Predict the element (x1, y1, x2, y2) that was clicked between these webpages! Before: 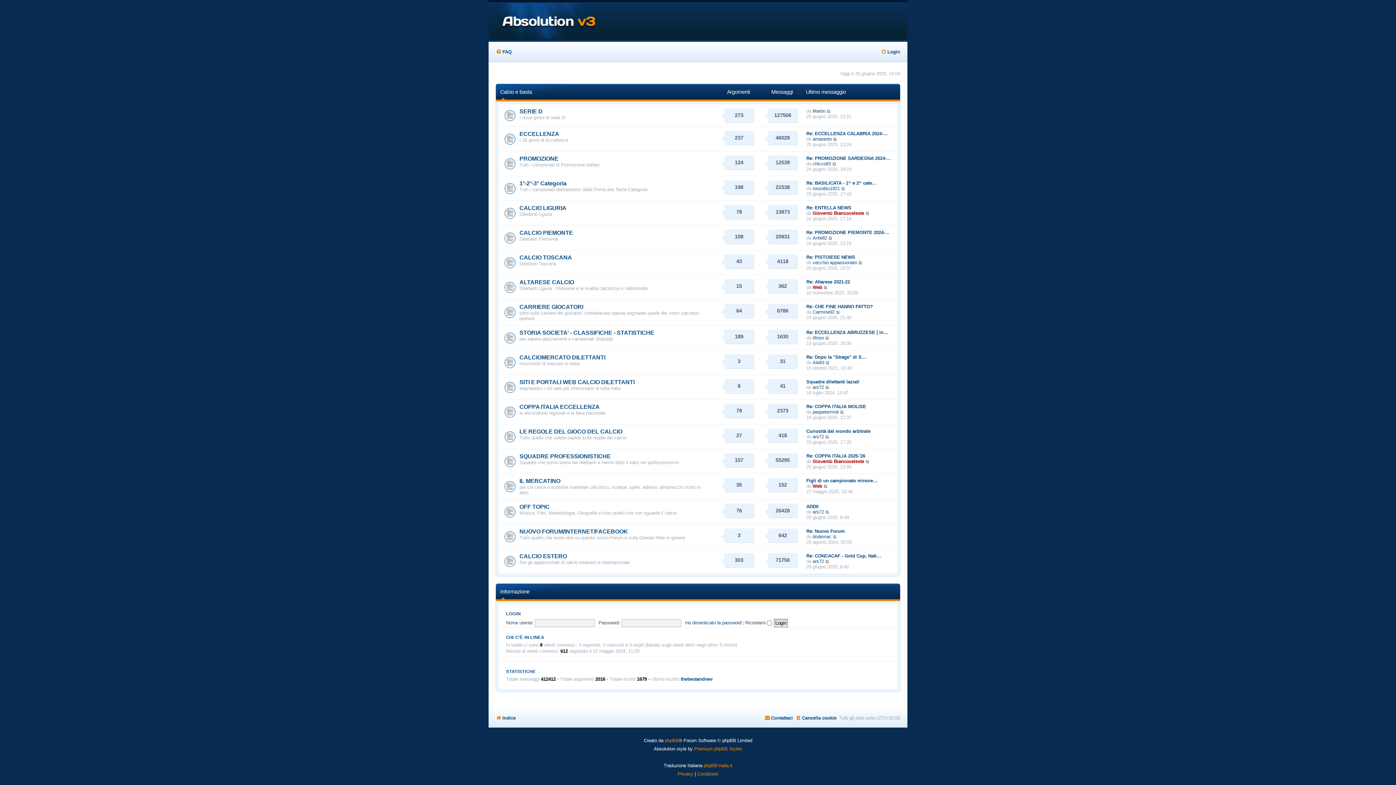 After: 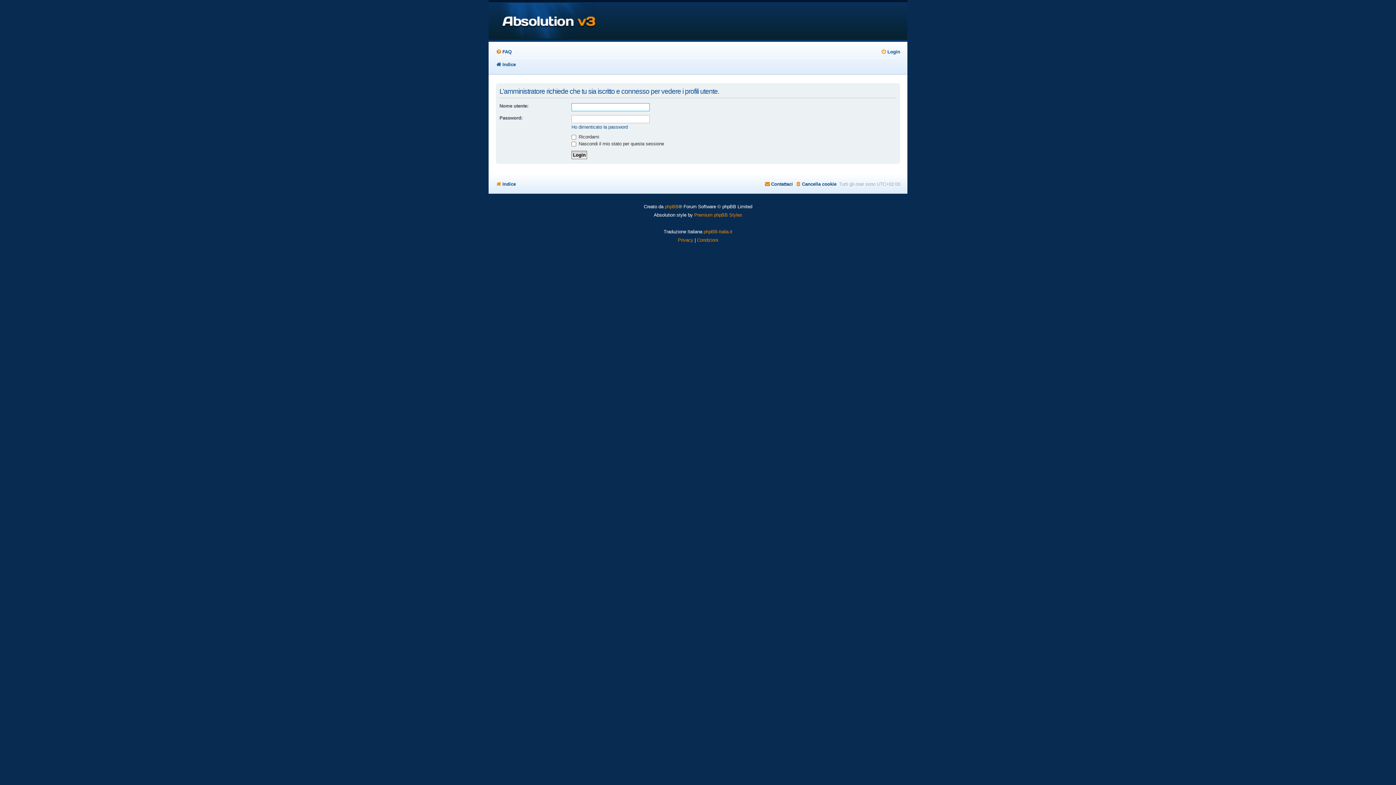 Action: label: Ante82 bbox: (812, 235, 827, 240)